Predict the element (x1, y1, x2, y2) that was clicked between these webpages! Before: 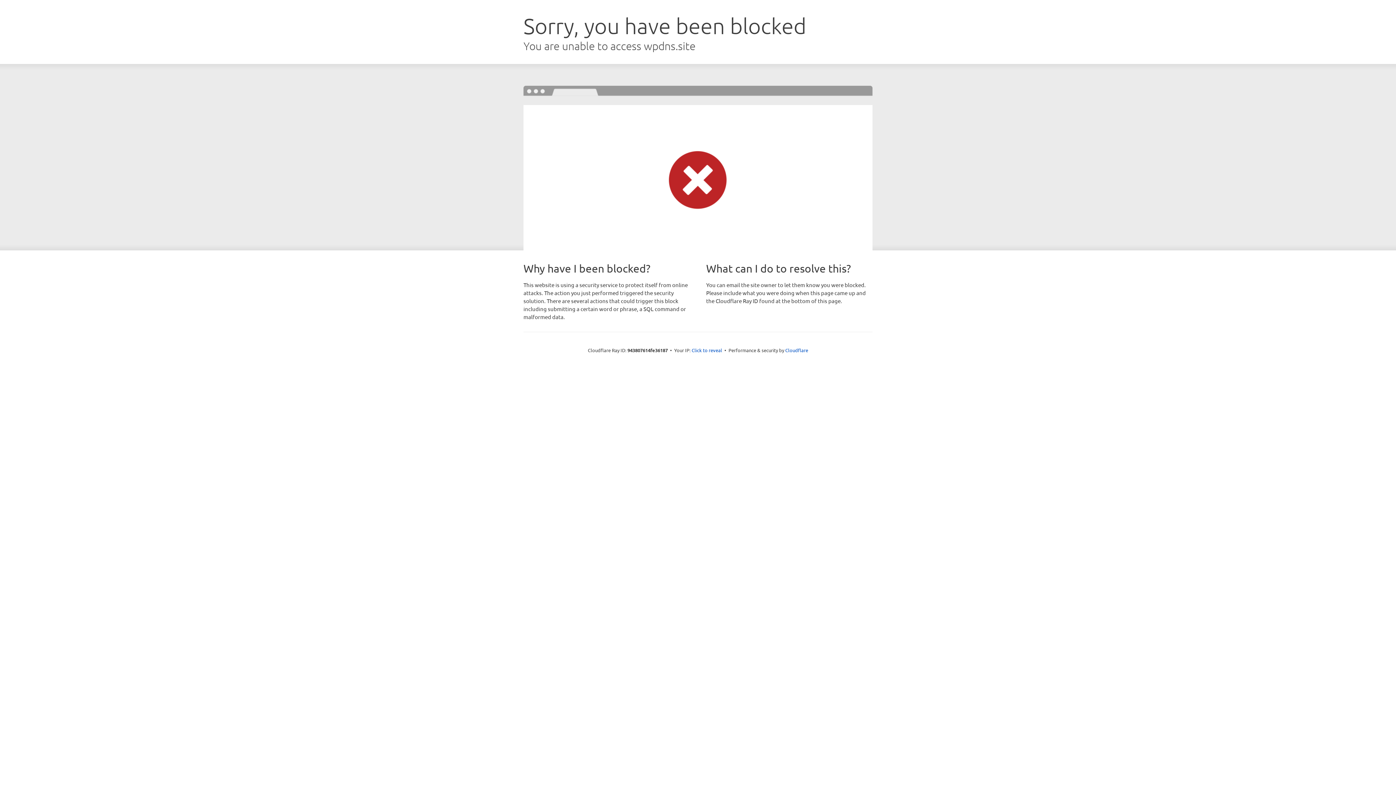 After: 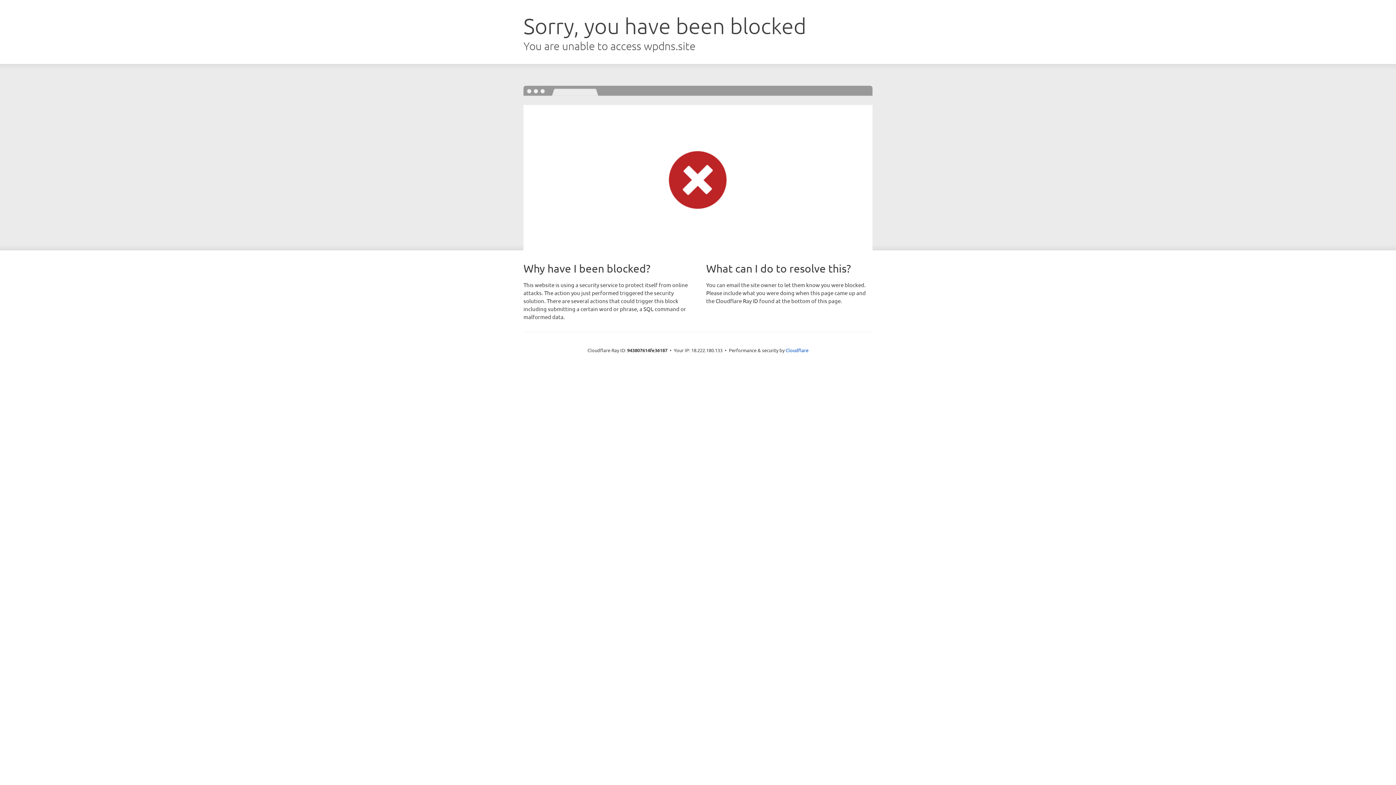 Action: bbox: (691, 346, 722, 353) label: Click to reveal